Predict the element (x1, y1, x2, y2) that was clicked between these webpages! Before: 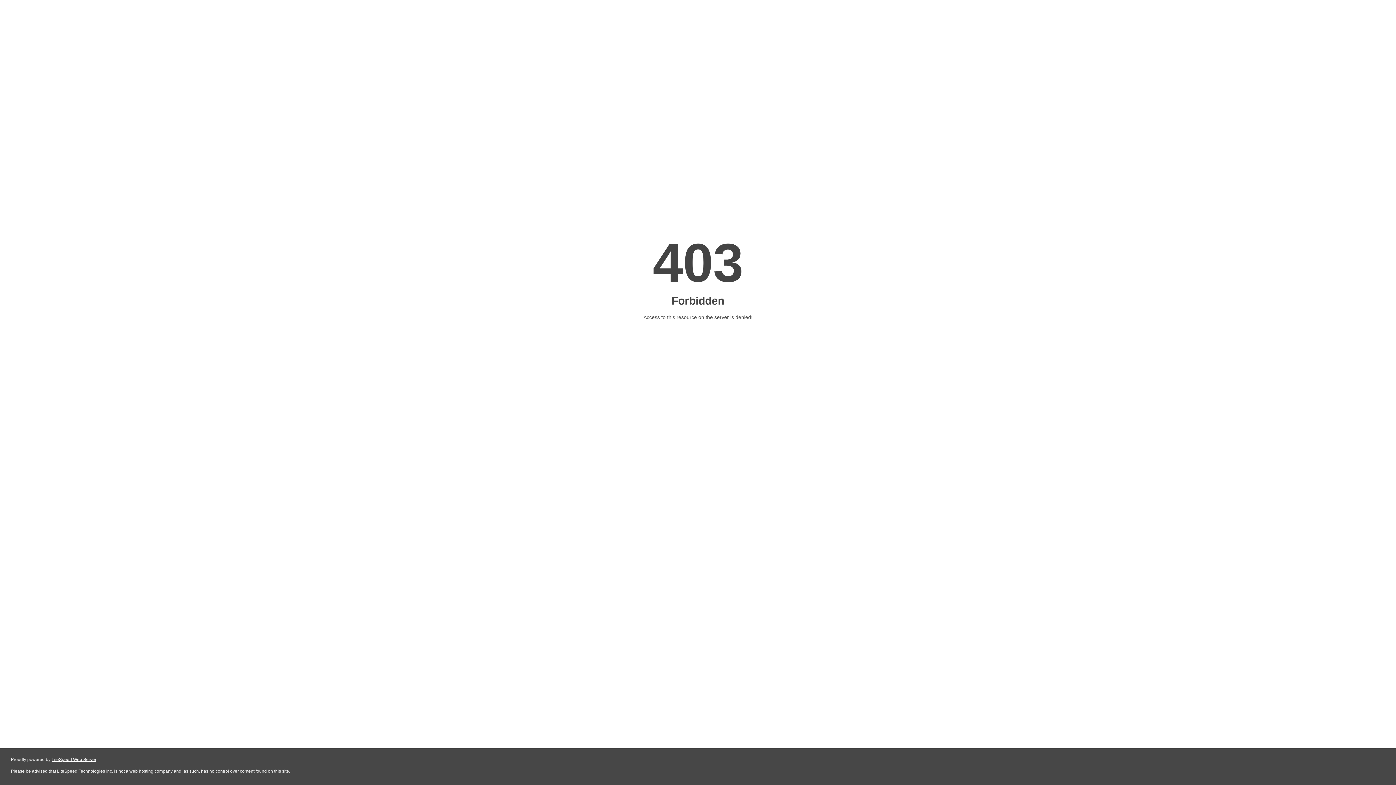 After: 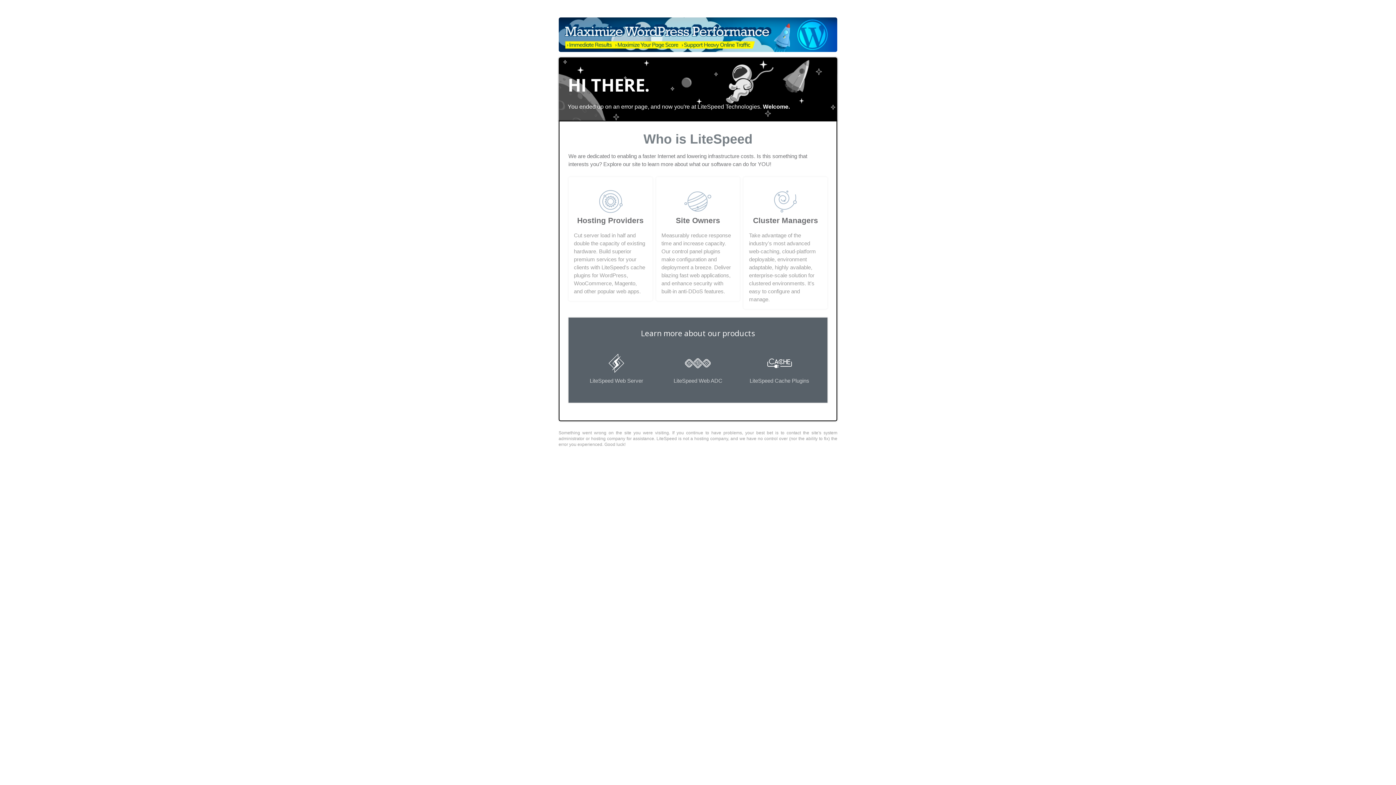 Action: bbox: (51, 757, 96, 762) label: LiteSpeed Web Server